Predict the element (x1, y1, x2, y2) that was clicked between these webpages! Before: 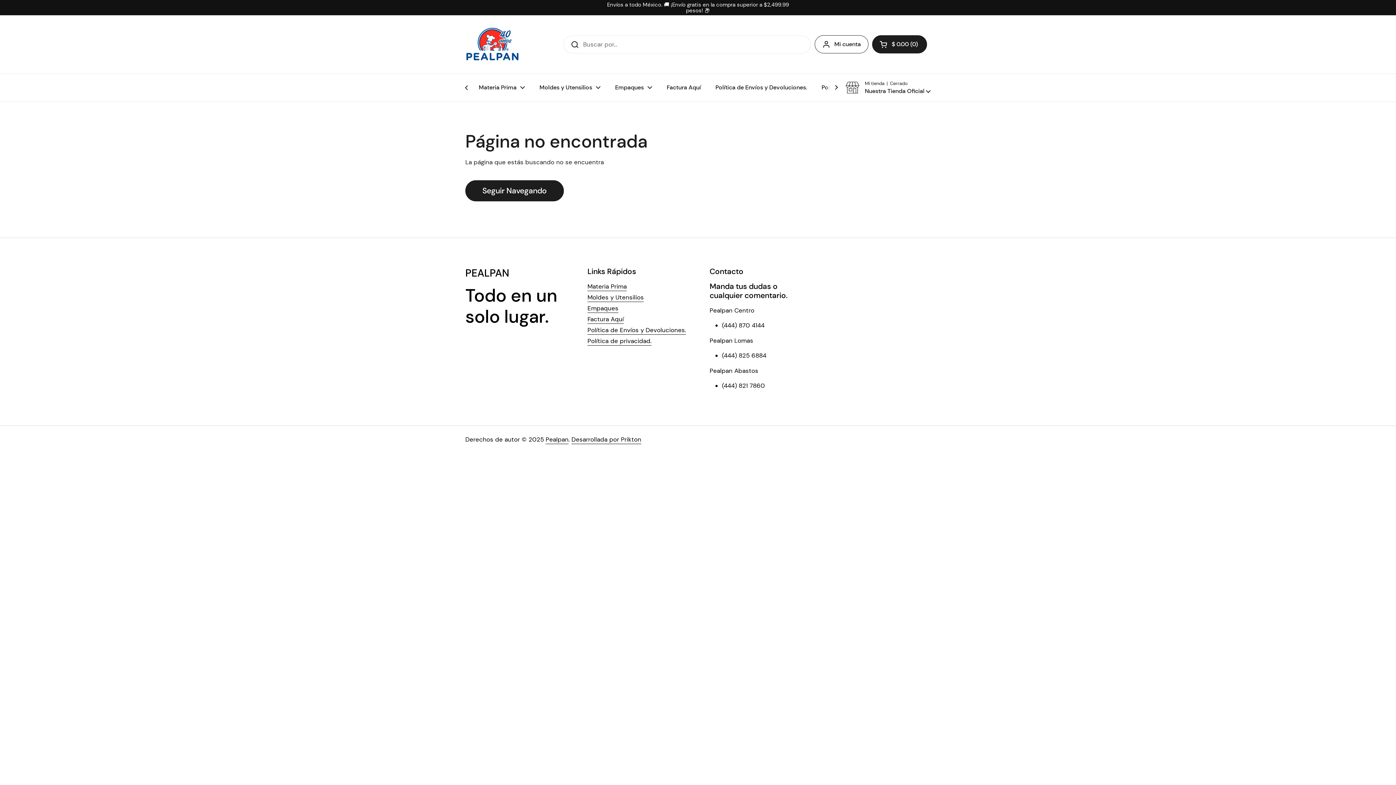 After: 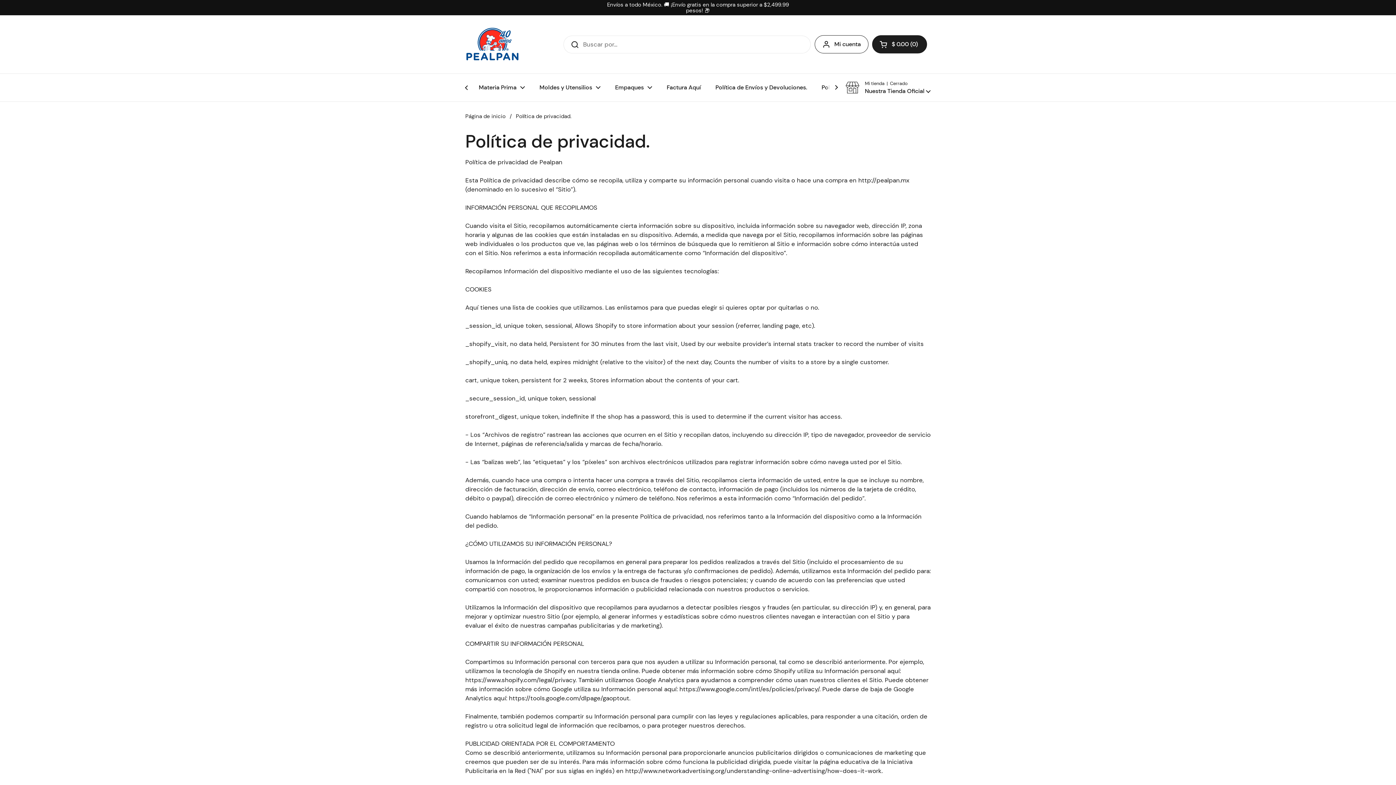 Action: label: Política de privacidad. bbox: (587, 337, 651, 345)